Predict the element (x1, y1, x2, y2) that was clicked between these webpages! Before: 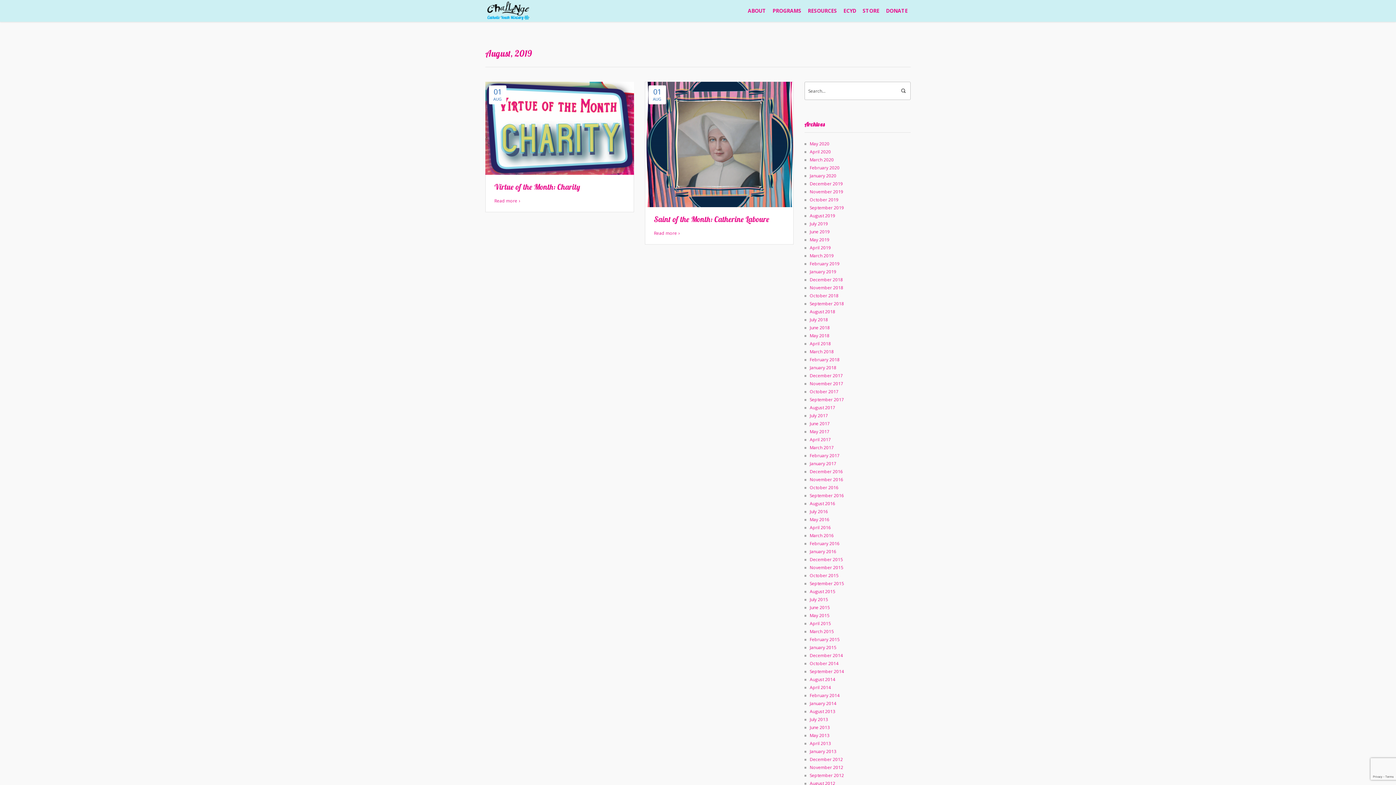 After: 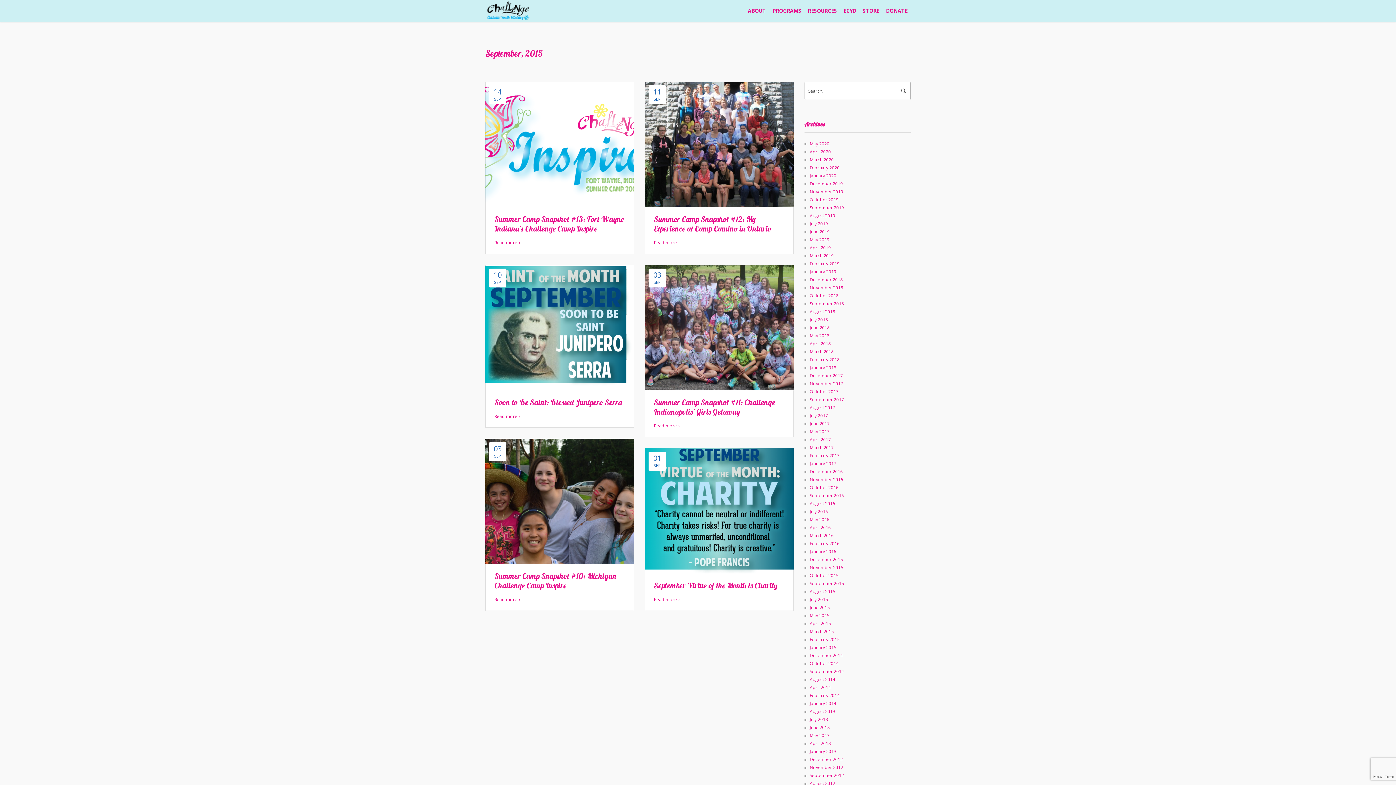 Action: bbox: (804, 580, 844, 588) label: September 2015